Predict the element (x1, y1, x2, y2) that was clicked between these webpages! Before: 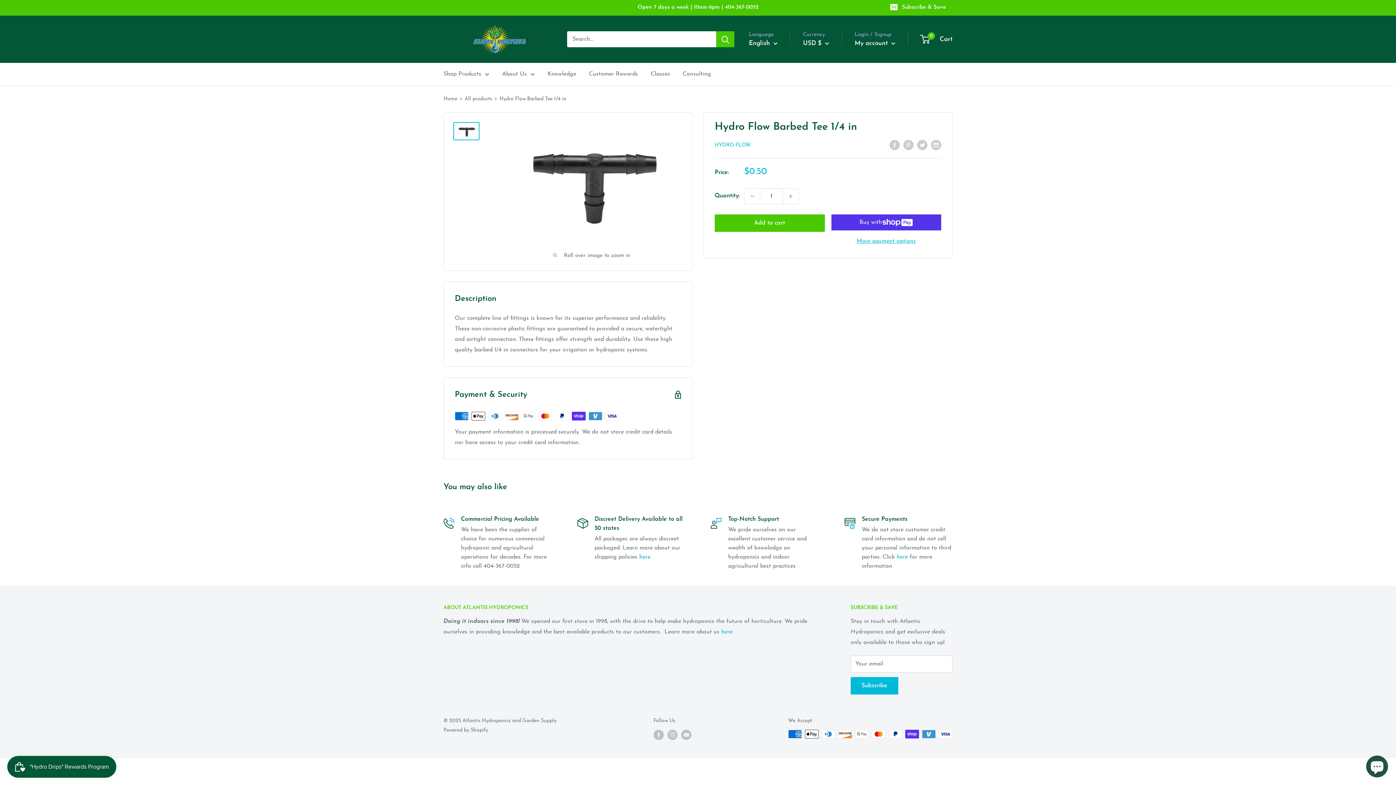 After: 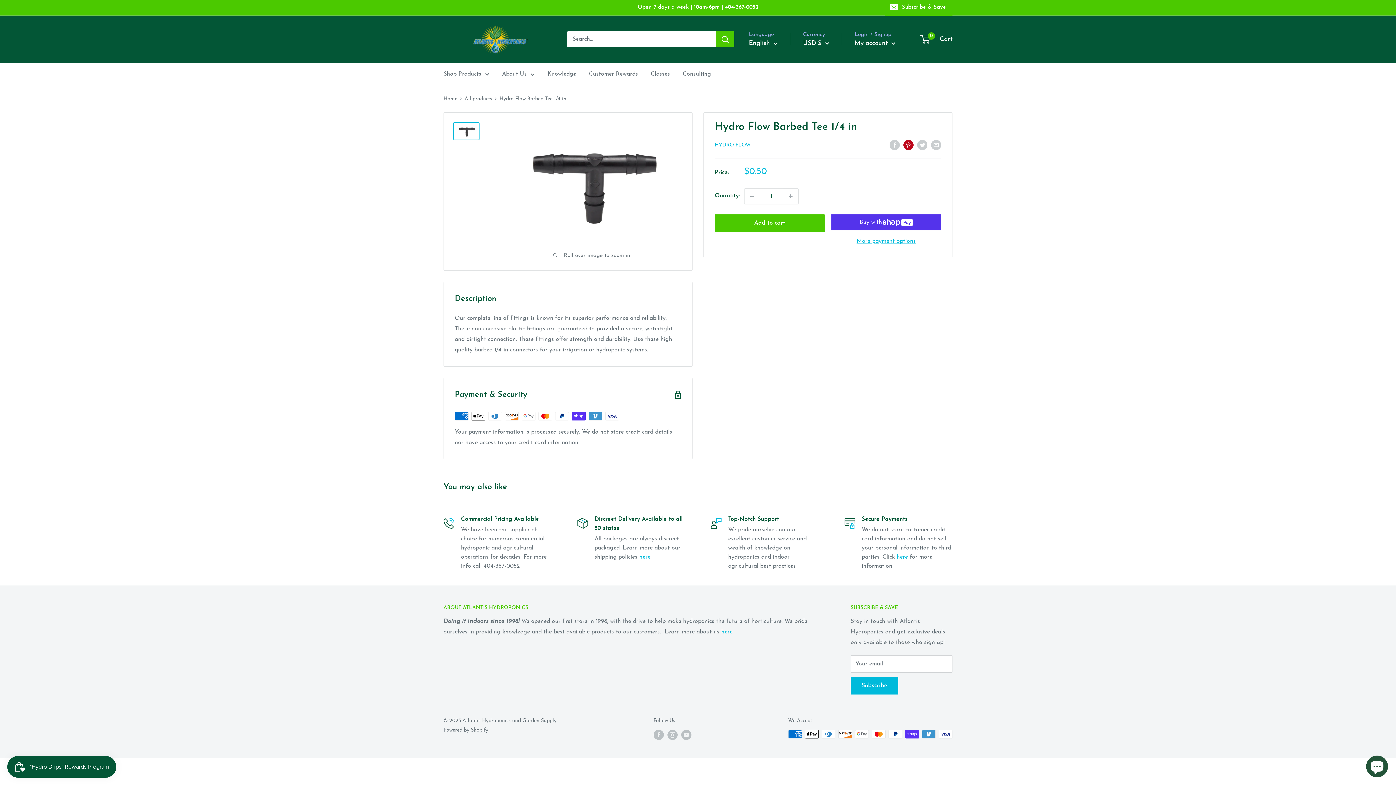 Action: label: Pin on Pinterest bbox: (903, 139, 913, 150)